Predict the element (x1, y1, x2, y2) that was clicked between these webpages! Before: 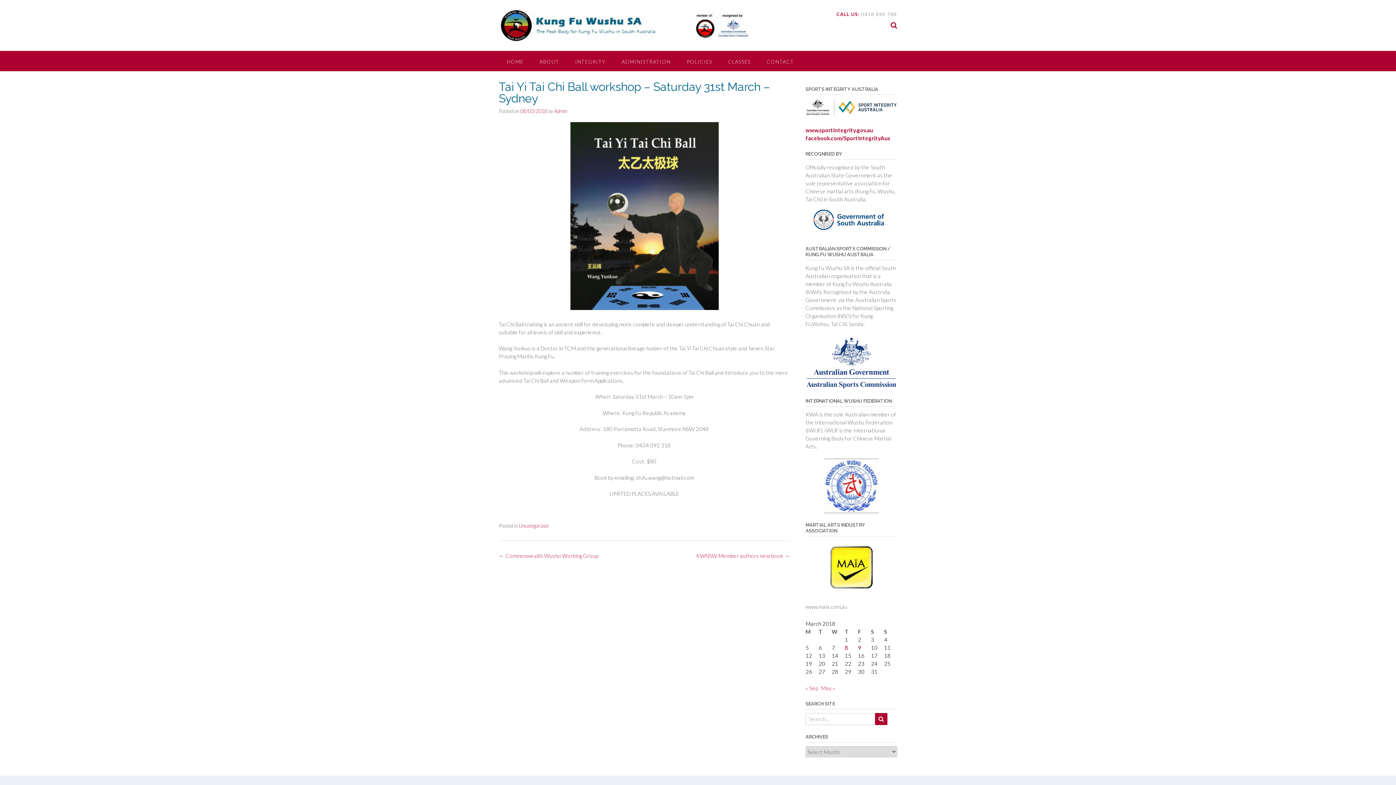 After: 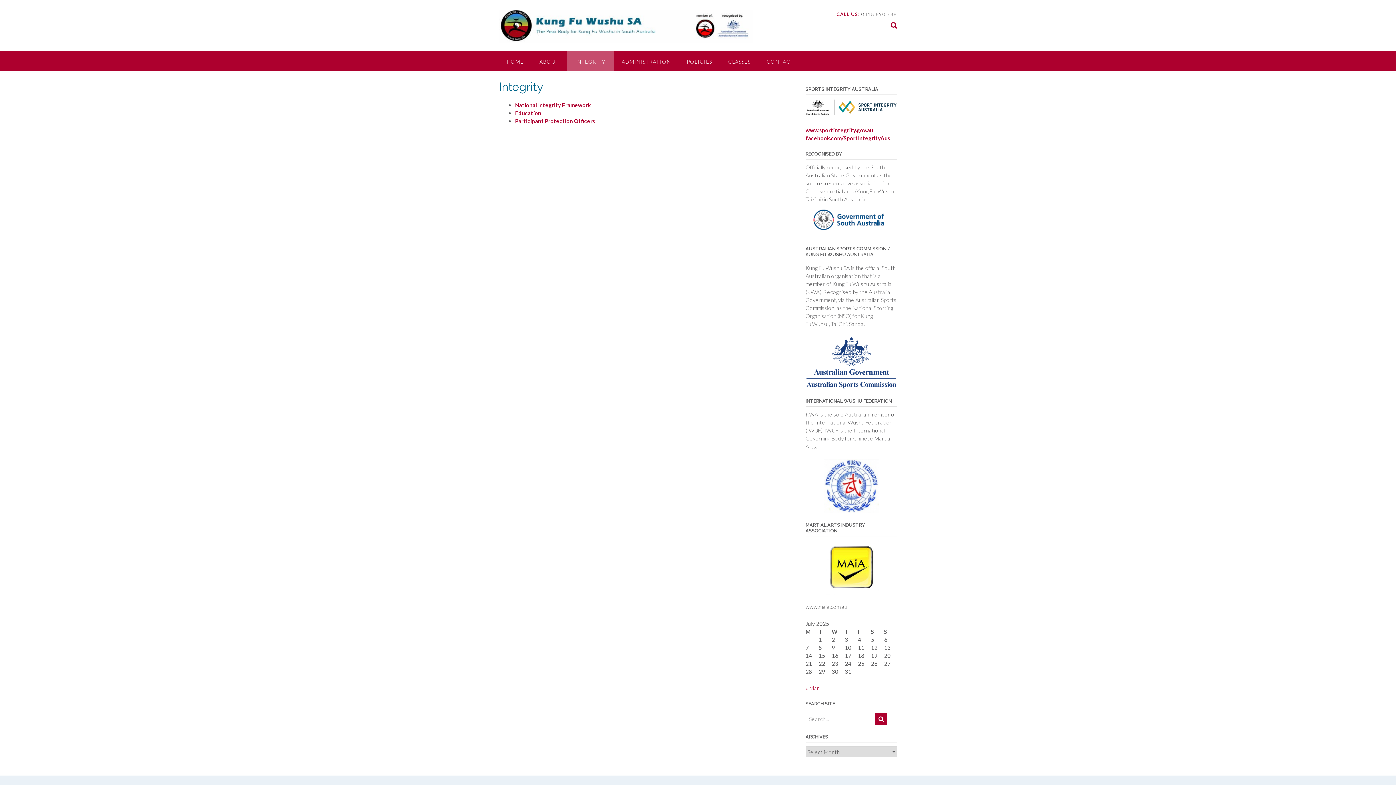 Action: label: INTEGRITY bbox: (567, 50, 613, 71)